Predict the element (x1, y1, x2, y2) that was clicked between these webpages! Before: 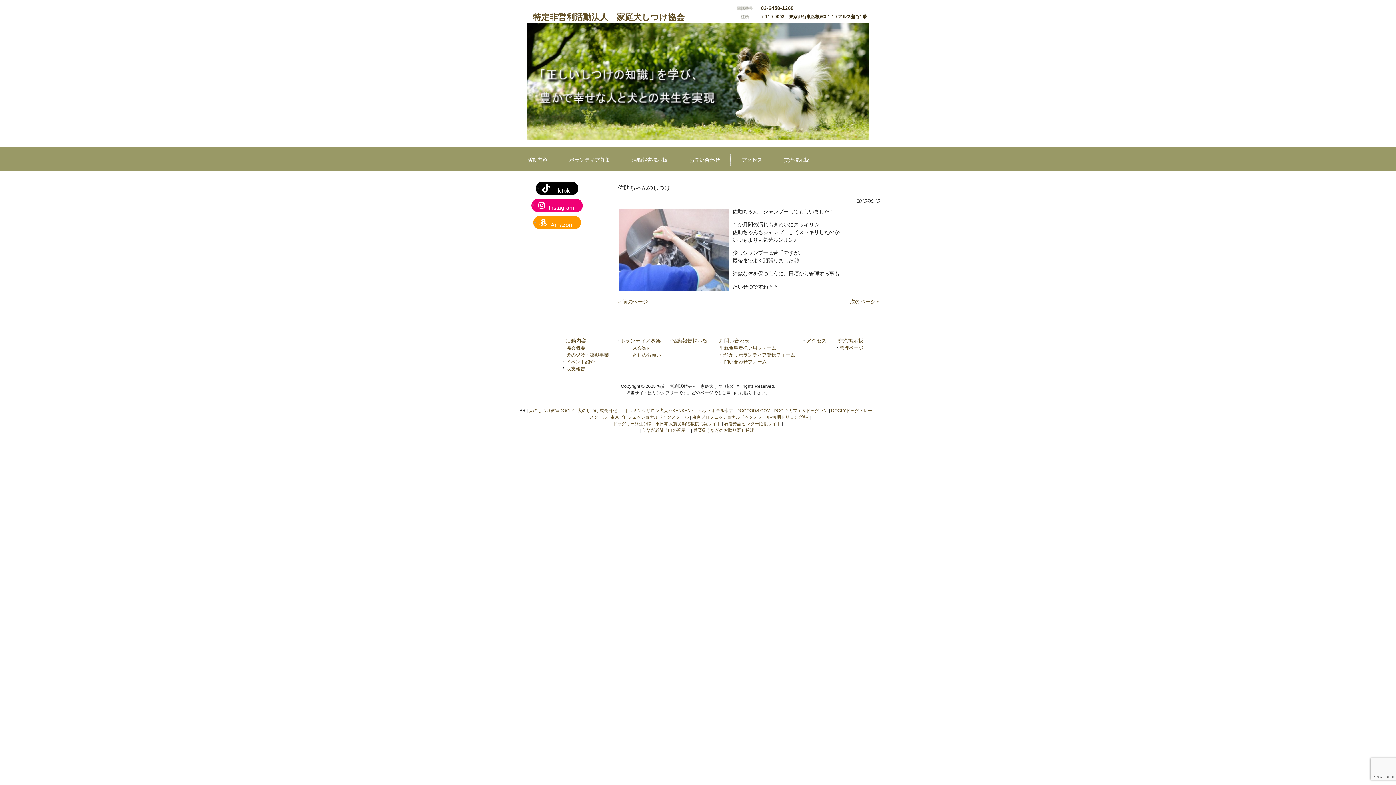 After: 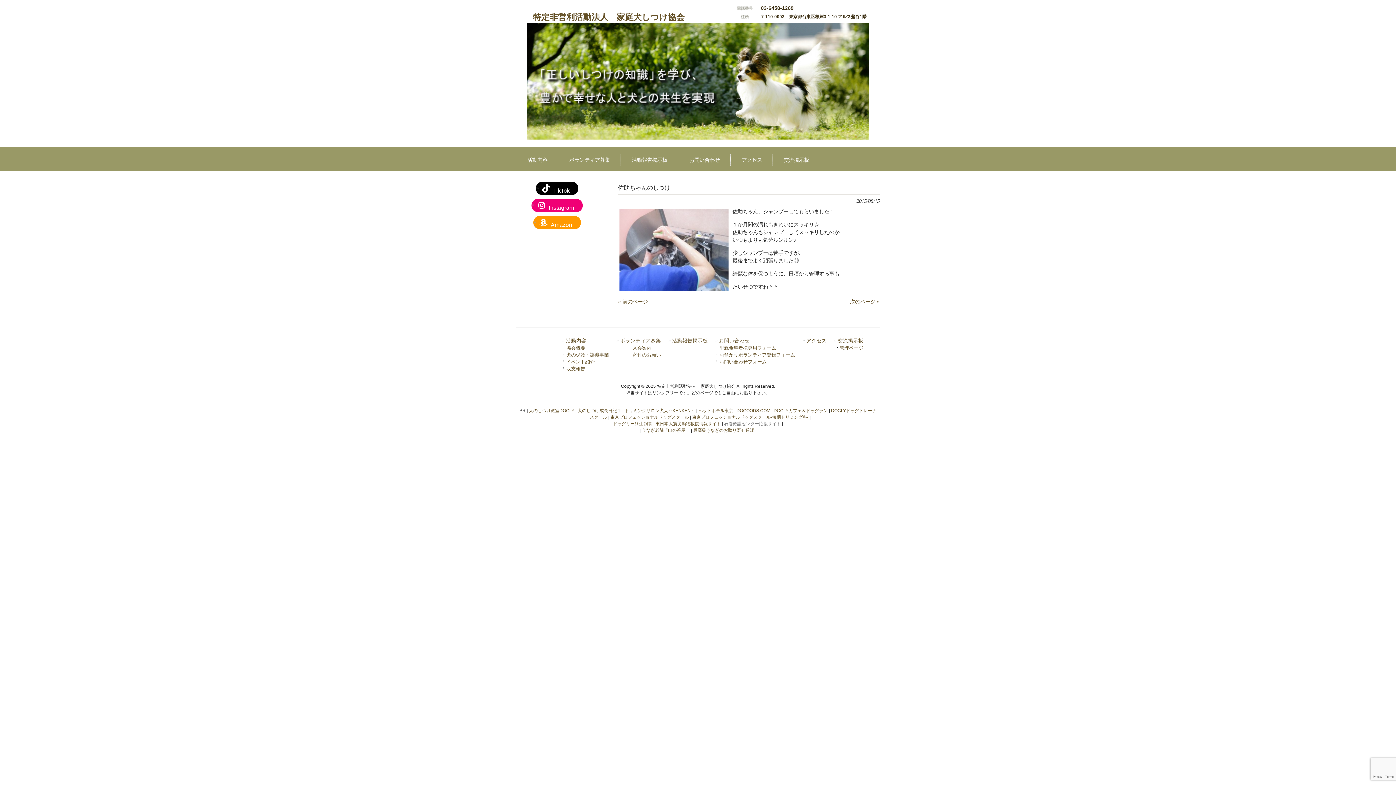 Action: bbox: (724, 421, 781, 426) label: 石巻救護センター応援サイト